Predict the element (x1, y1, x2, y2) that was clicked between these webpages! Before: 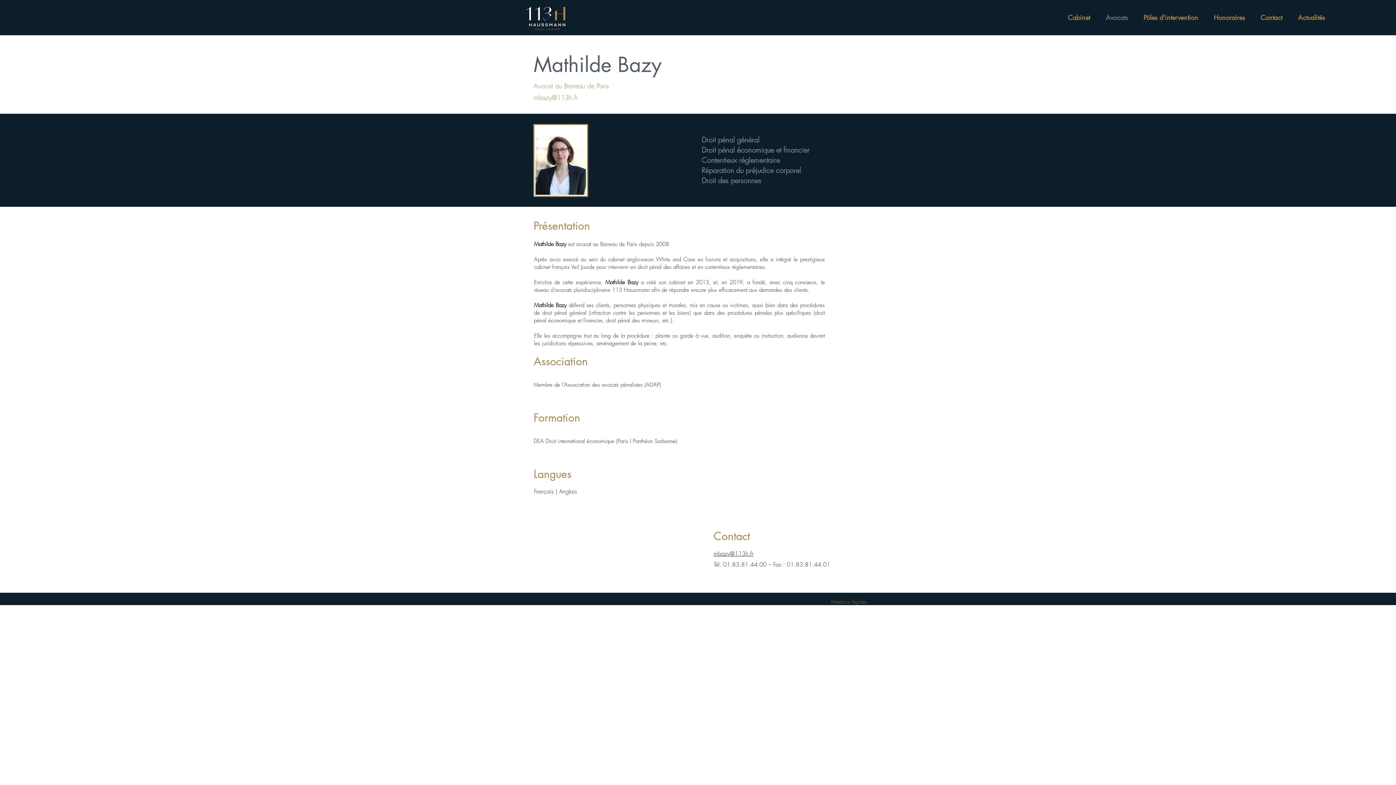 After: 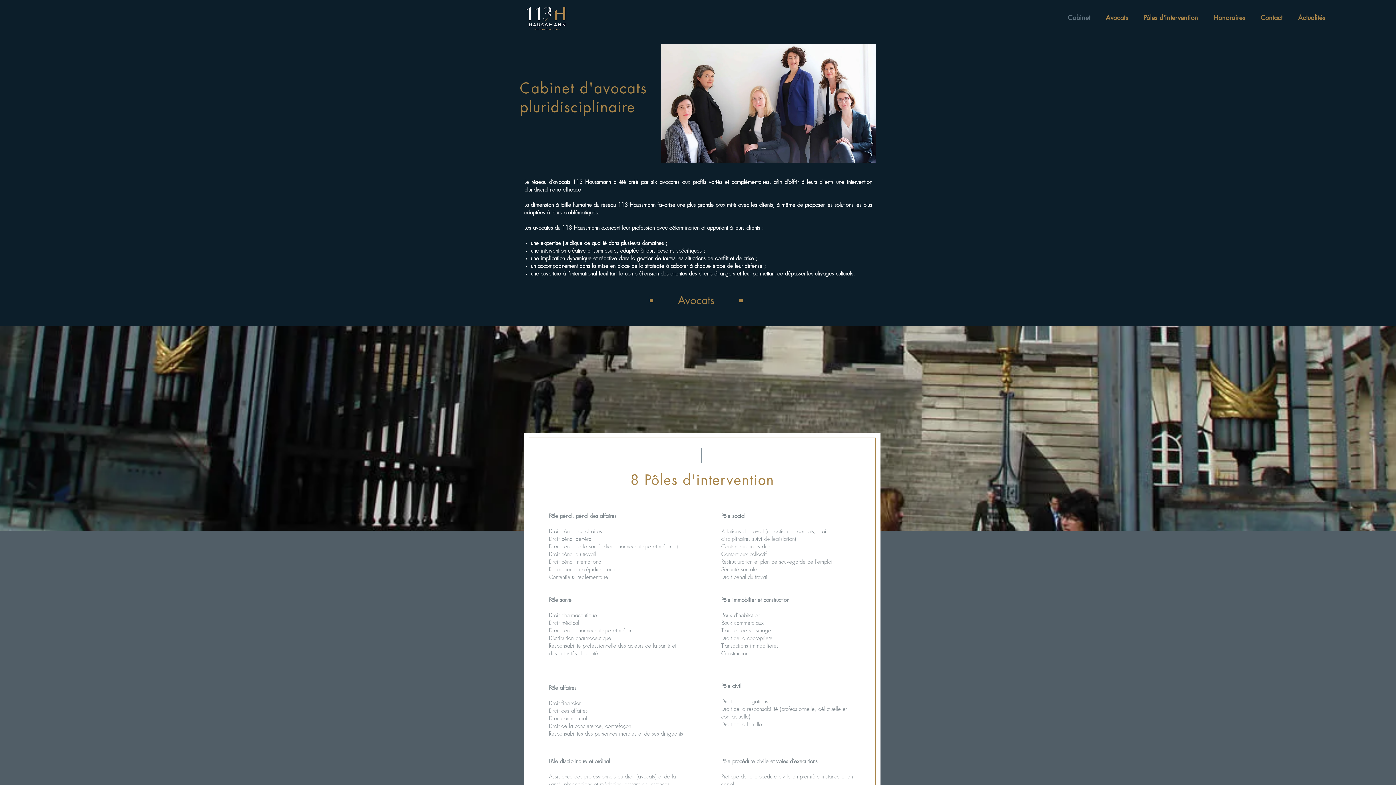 Action: label: Mentions légales bbox: (831, 598, 866, 605)